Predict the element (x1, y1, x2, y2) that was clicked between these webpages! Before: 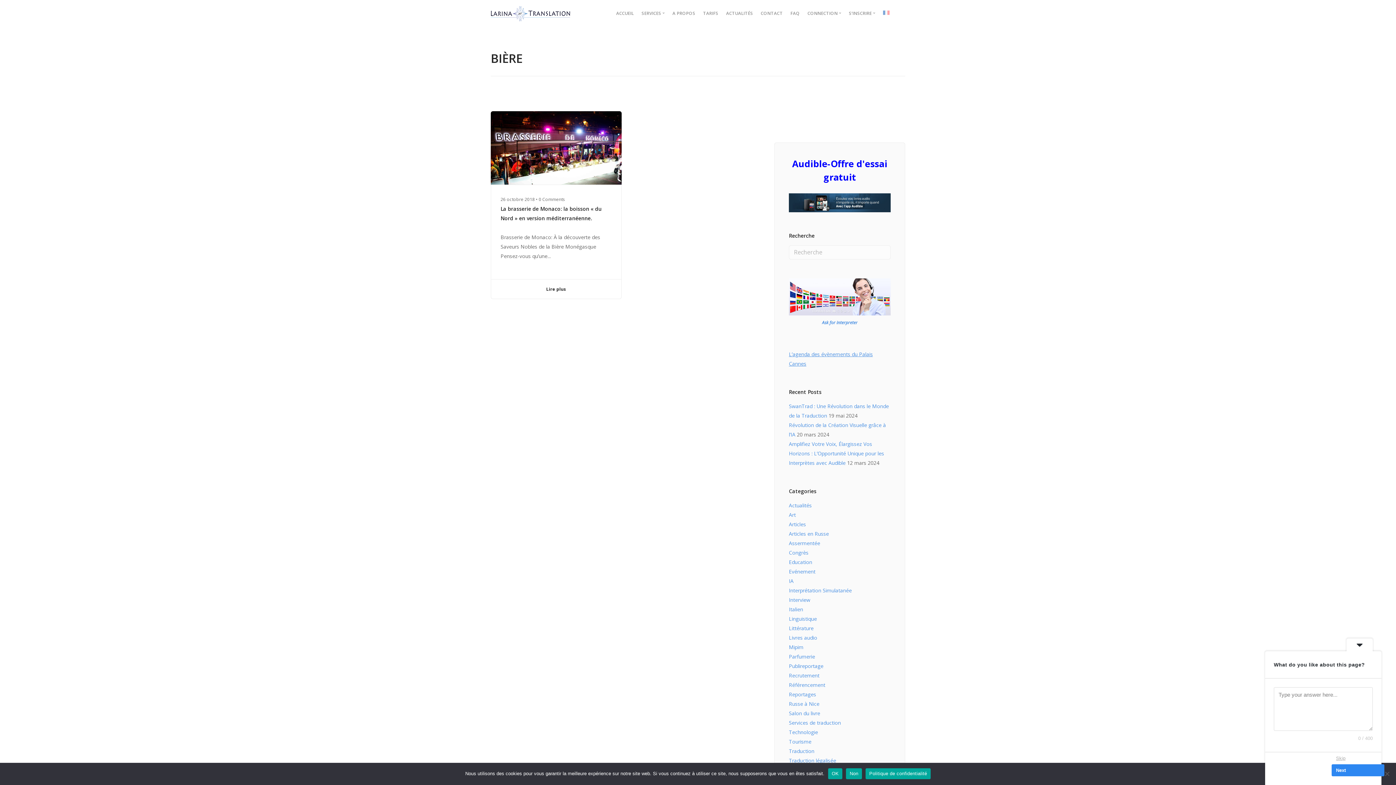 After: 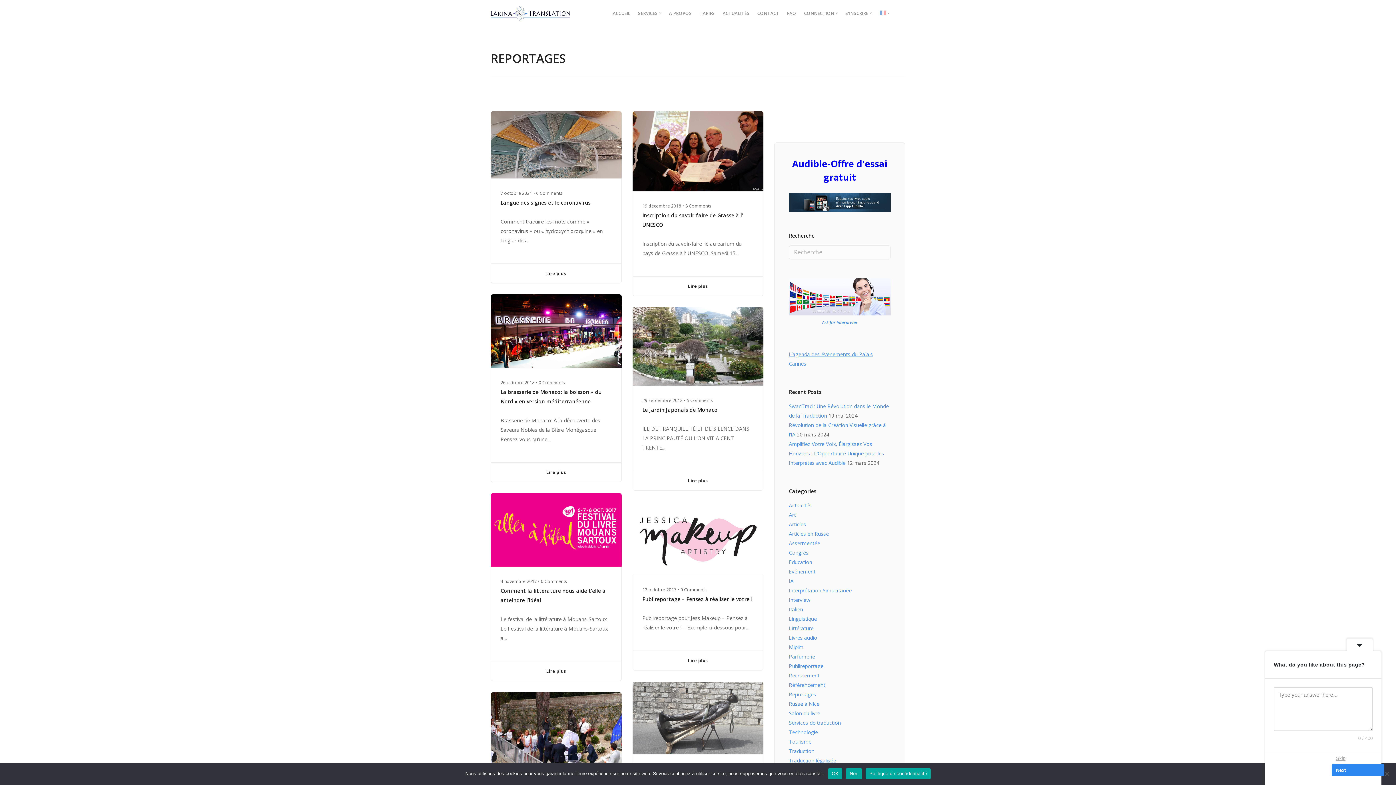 Action: bbox: (789, 691, 816, 698) label: Reportages